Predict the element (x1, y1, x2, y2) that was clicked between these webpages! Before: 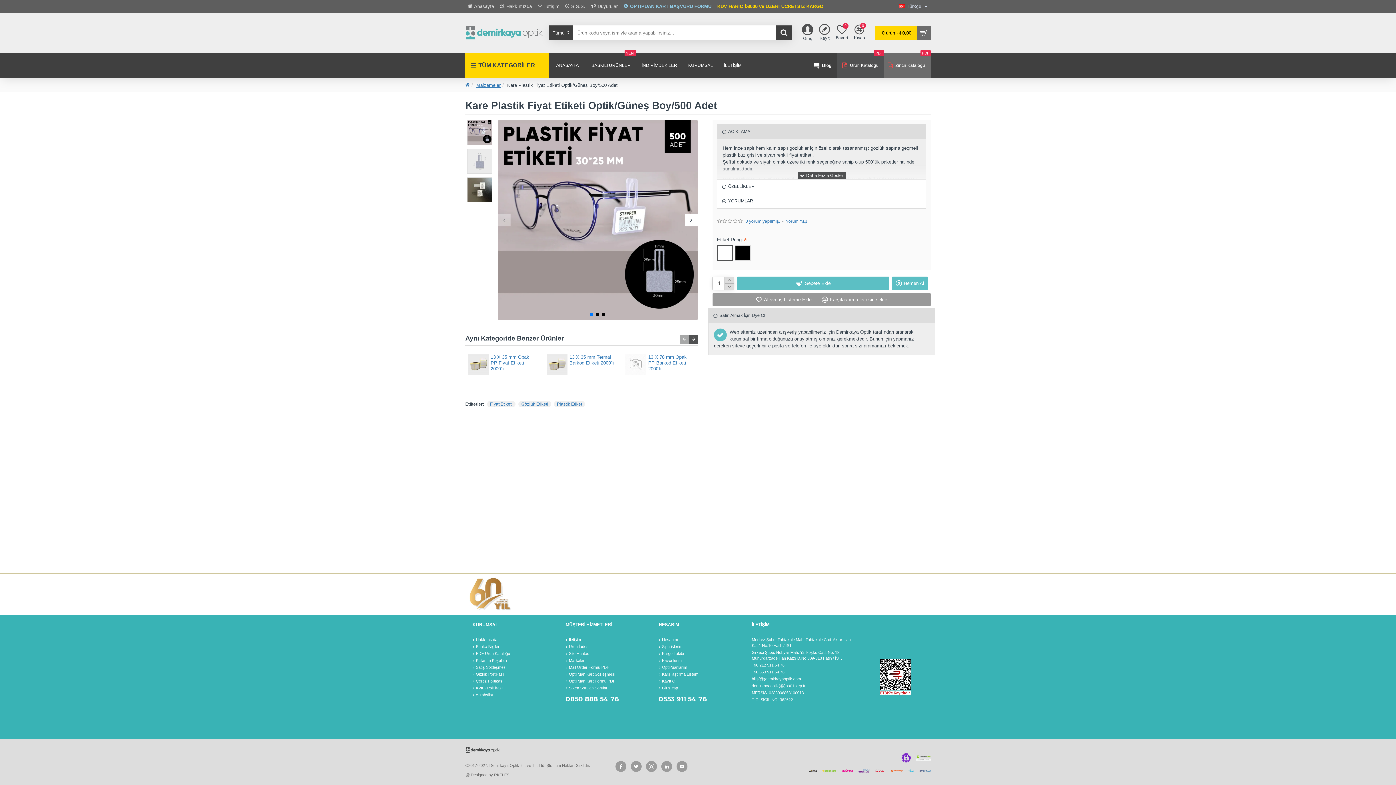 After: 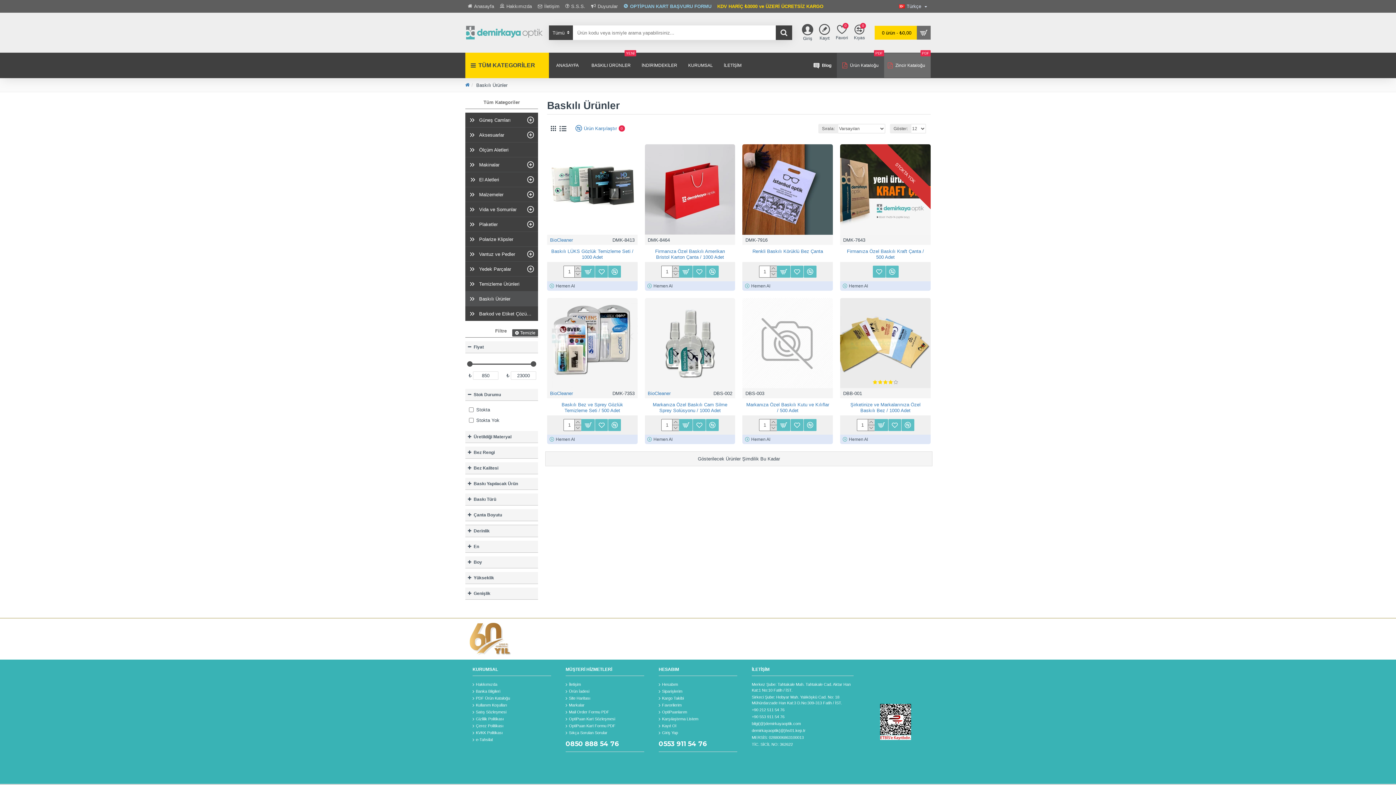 Action: label: BASKILI ÜRÜNLER
YENİ bbox: (584, 53, 636, 77)